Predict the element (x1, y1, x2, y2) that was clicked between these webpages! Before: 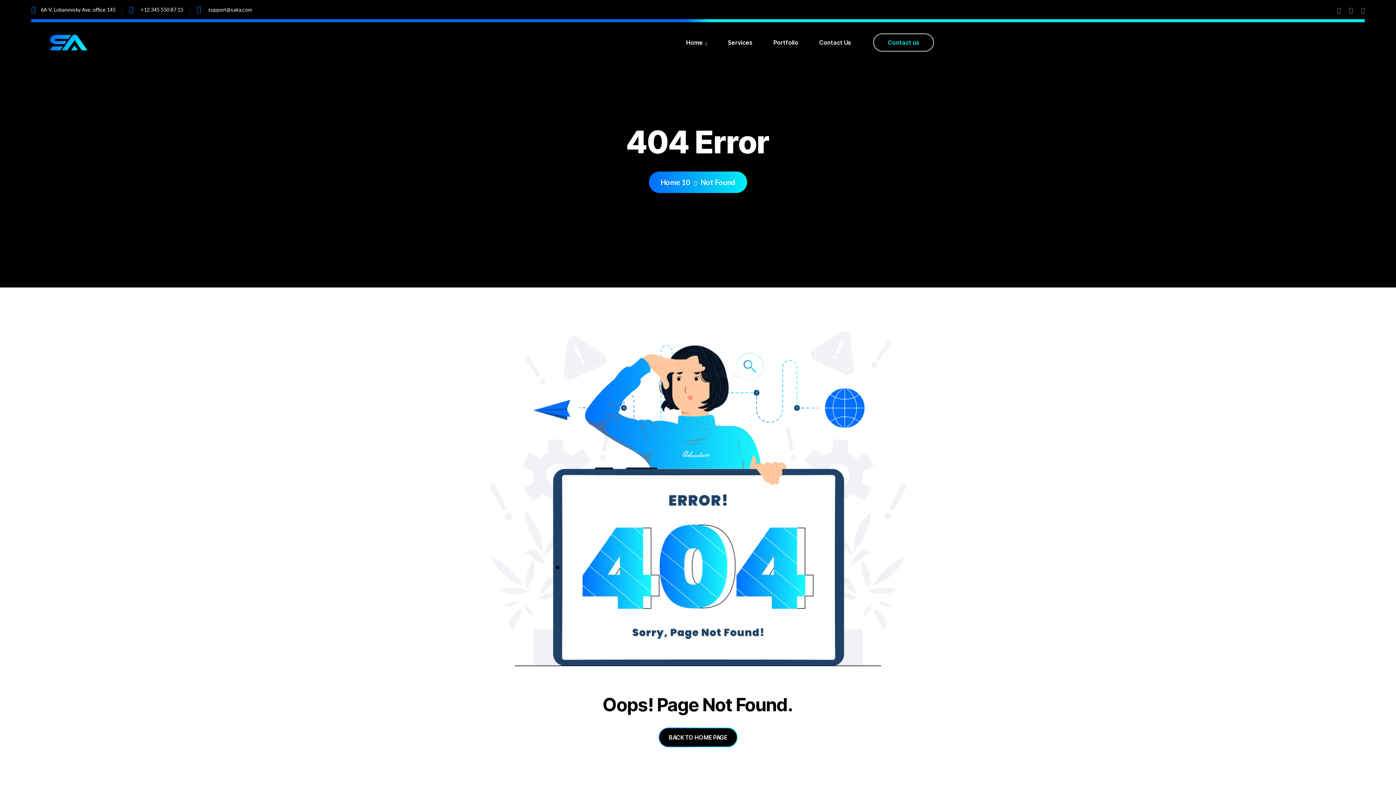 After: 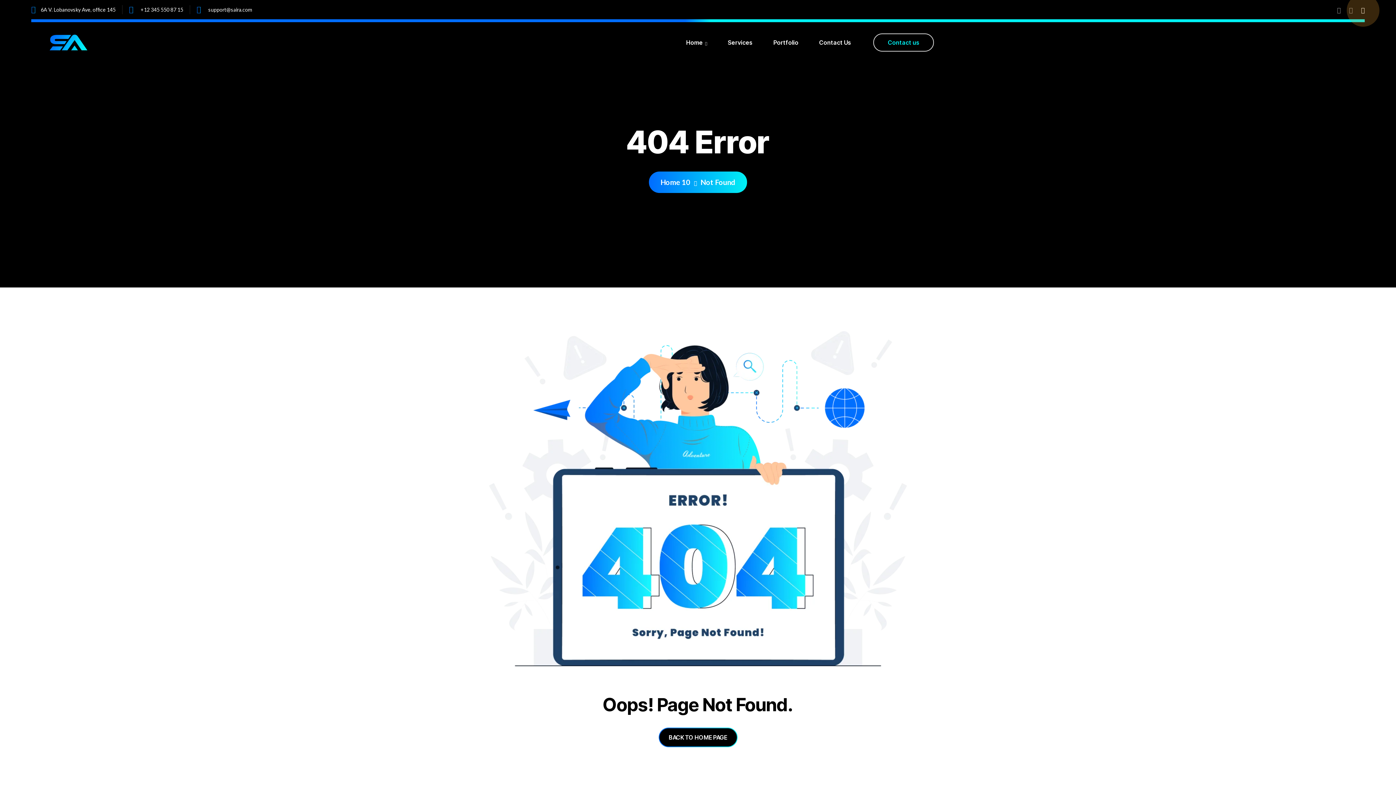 Action: bbox: (1361, 7, 1365, 13)